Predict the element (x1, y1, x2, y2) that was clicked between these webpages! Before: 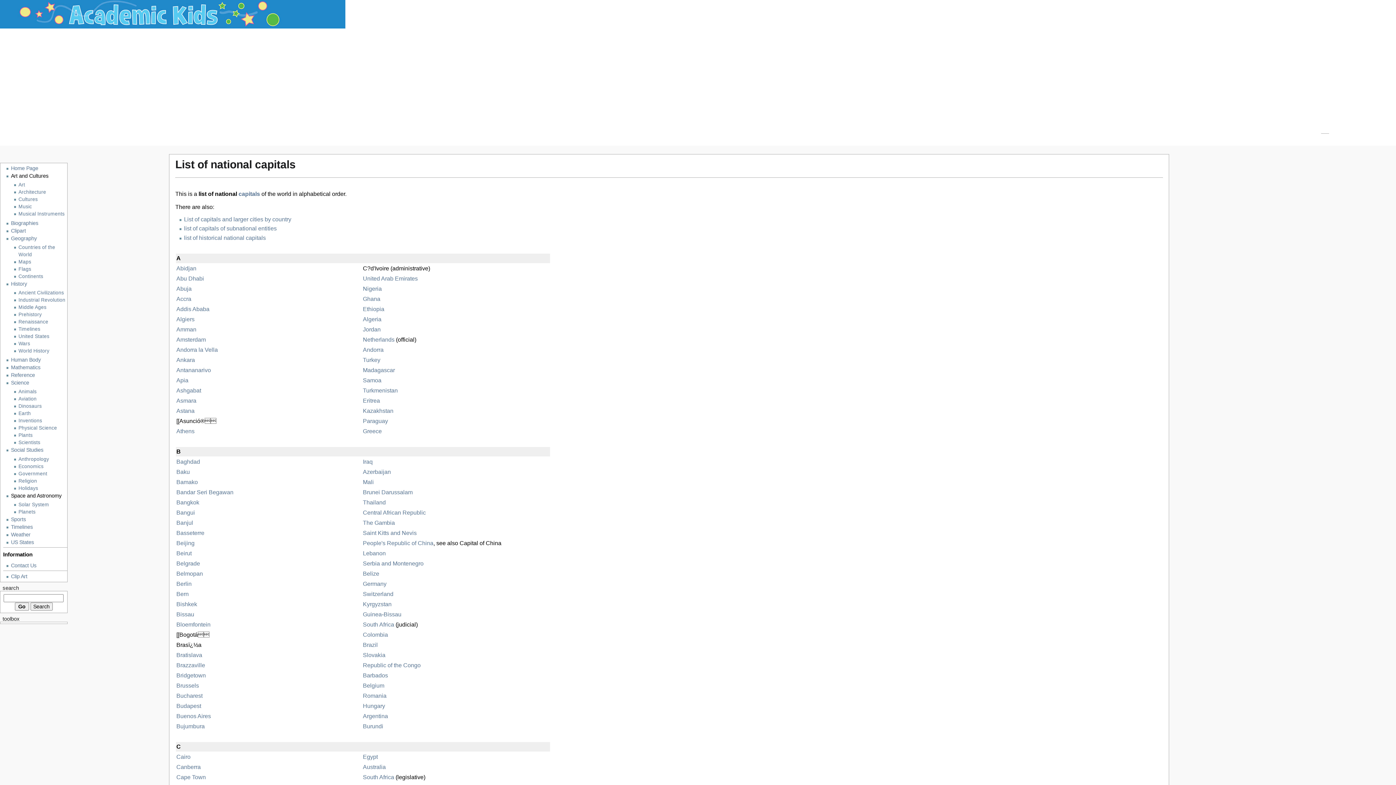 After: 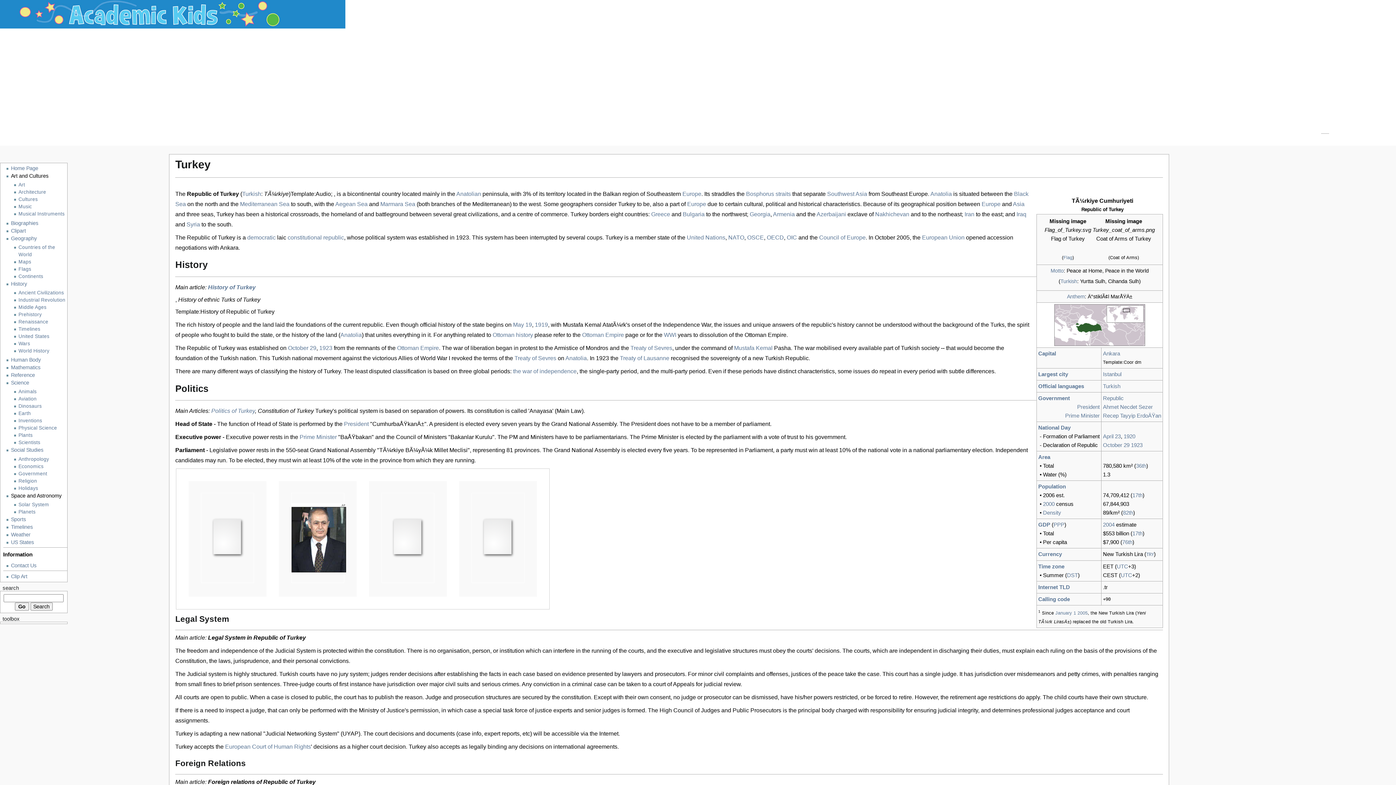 Action: label: Turkey bbox: (363, 357, 380, 363)